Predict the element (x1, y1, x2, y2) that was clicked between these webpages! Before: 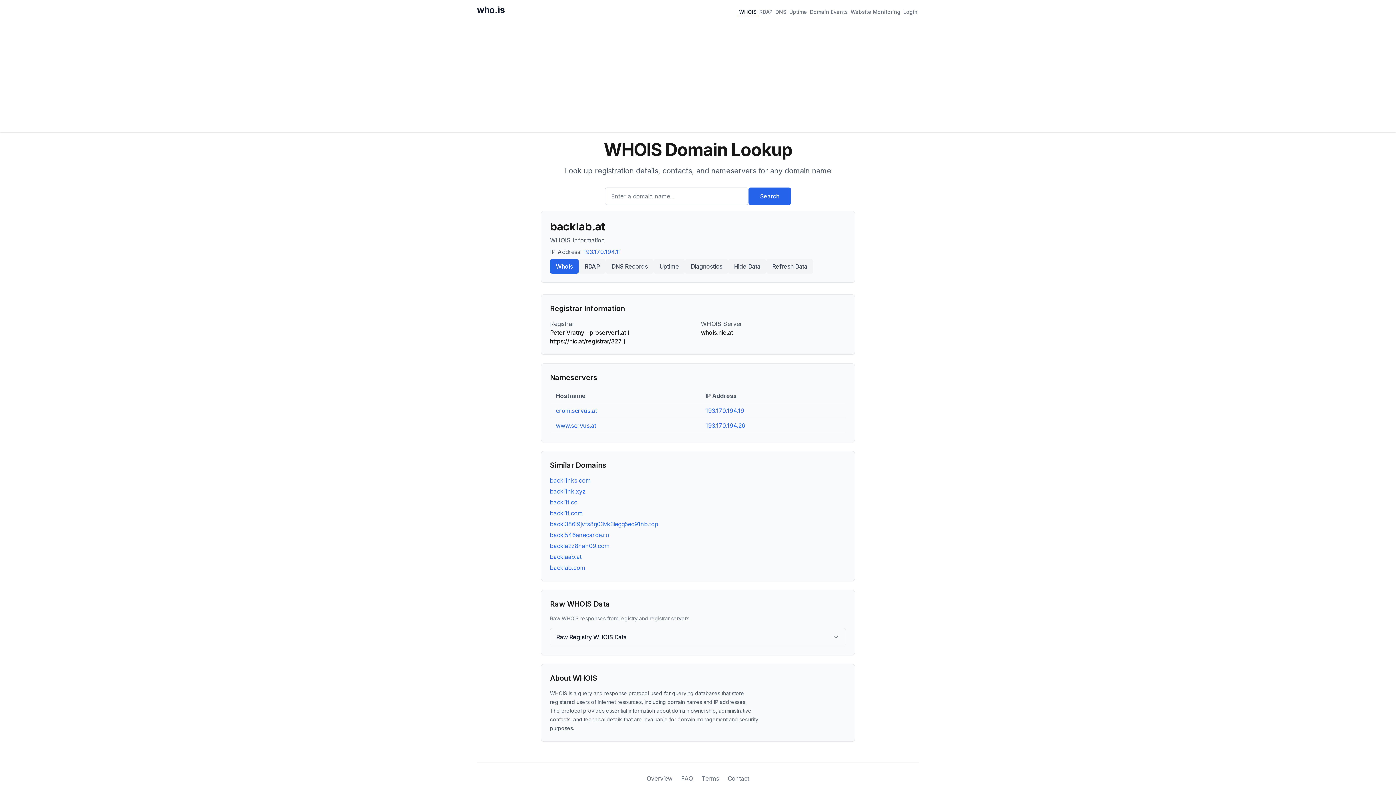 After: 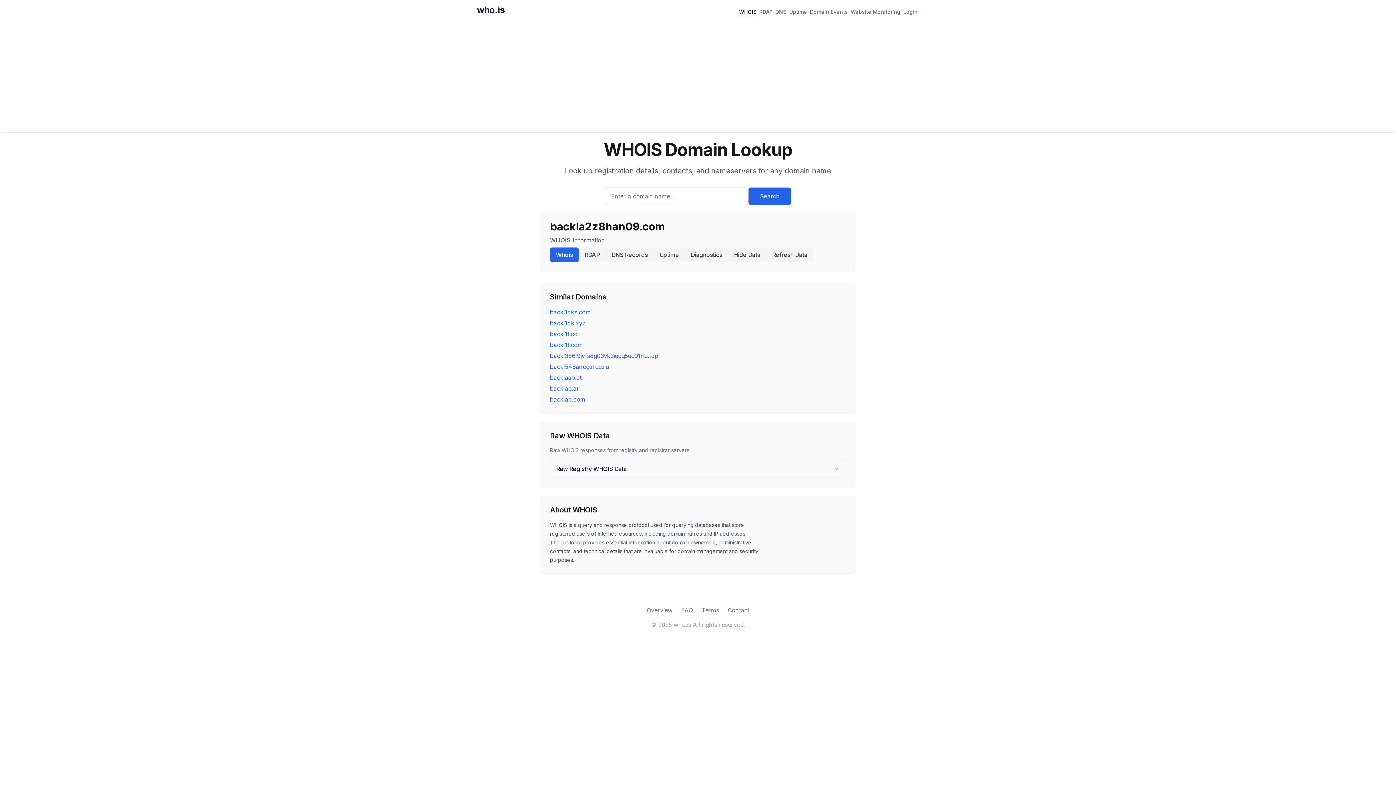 Action: bbox: (550, 542, 609, 549) label: backla2z8han09.com